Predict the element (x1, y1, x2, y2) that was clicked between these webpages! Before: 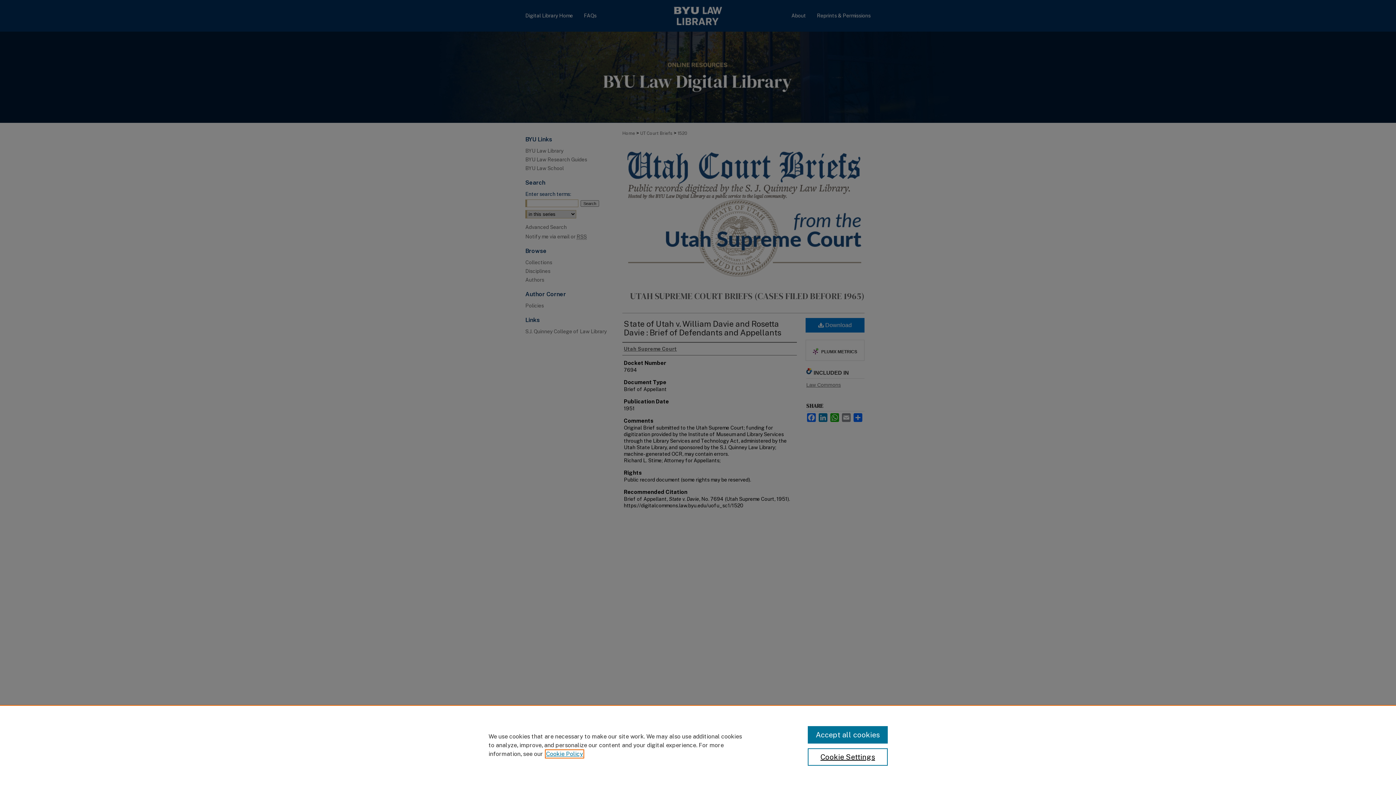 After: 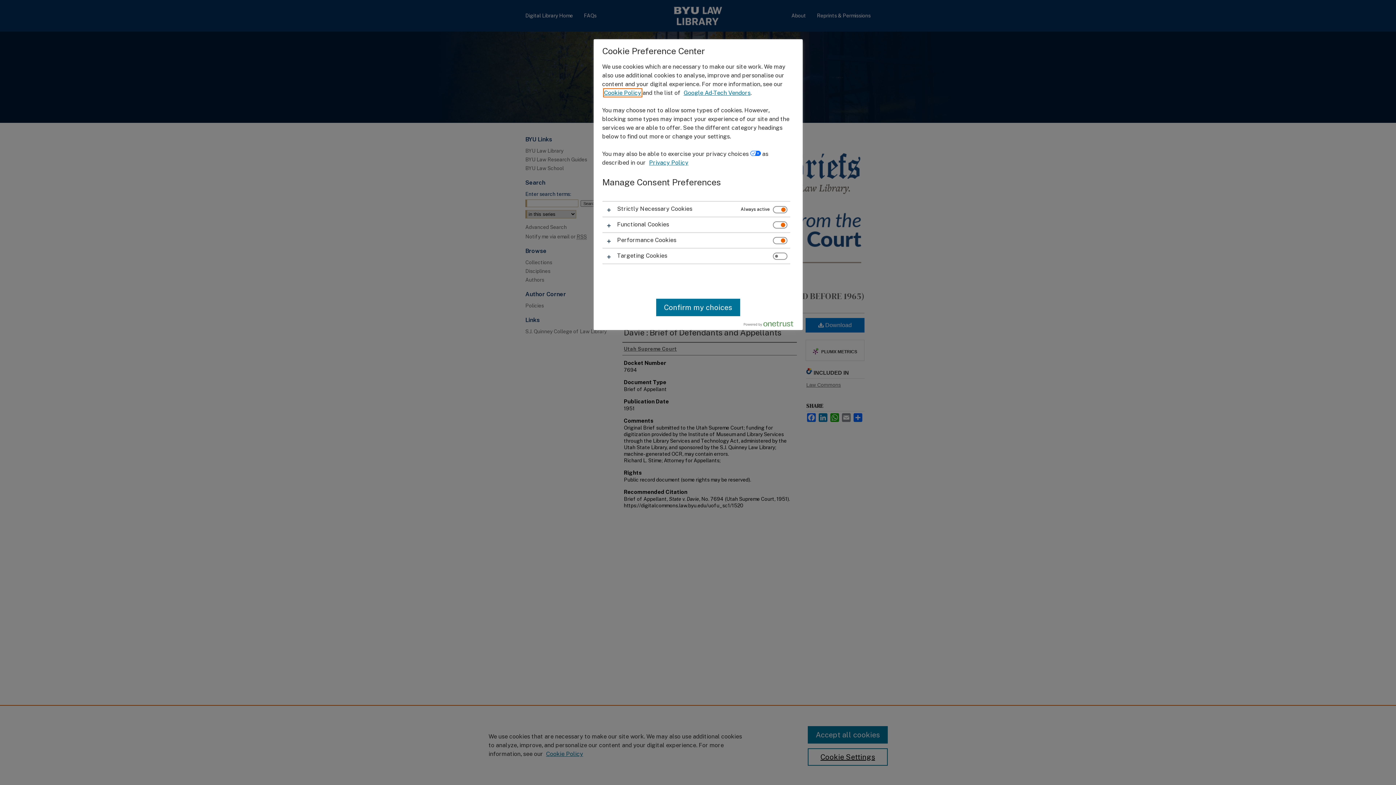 Action: bbox: (807, 748, 887, 766) label: Cookie Settings